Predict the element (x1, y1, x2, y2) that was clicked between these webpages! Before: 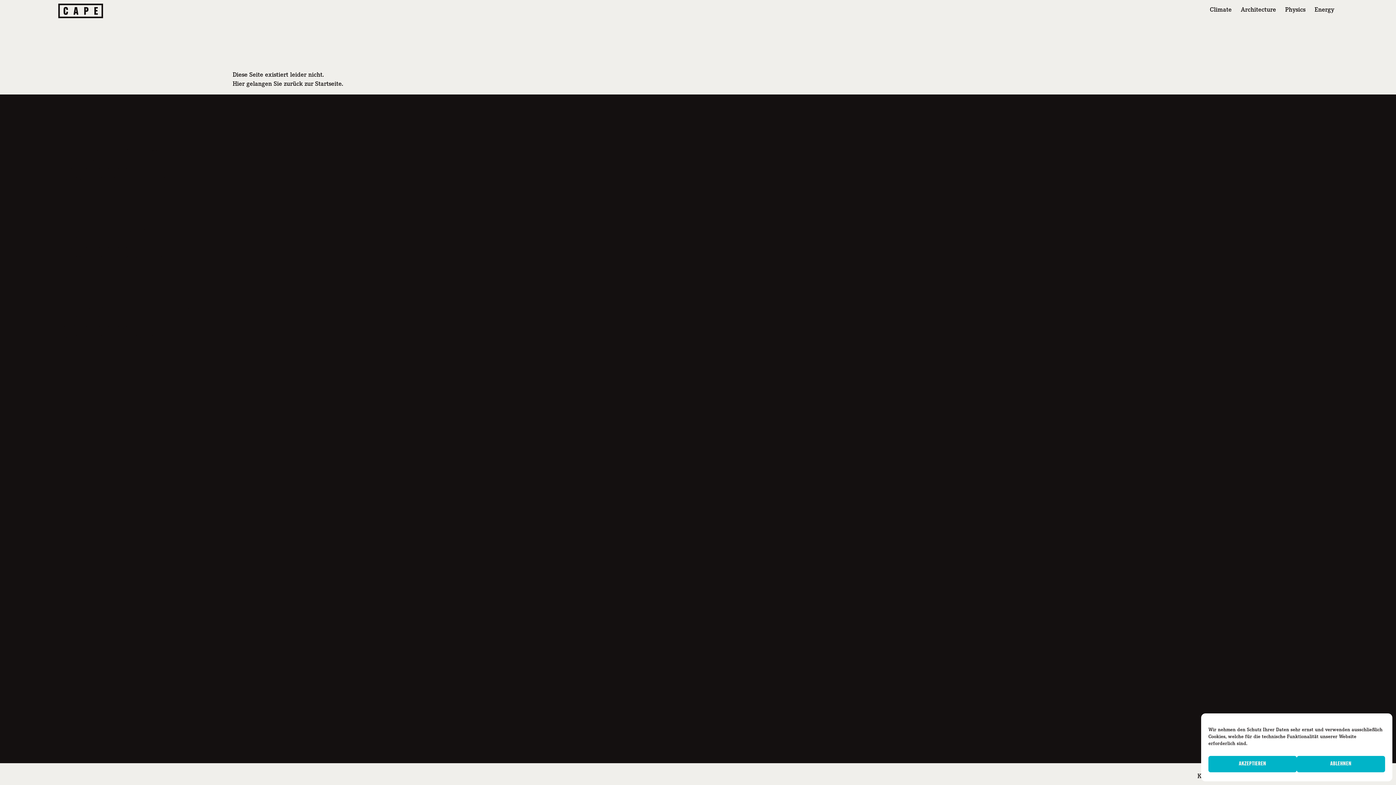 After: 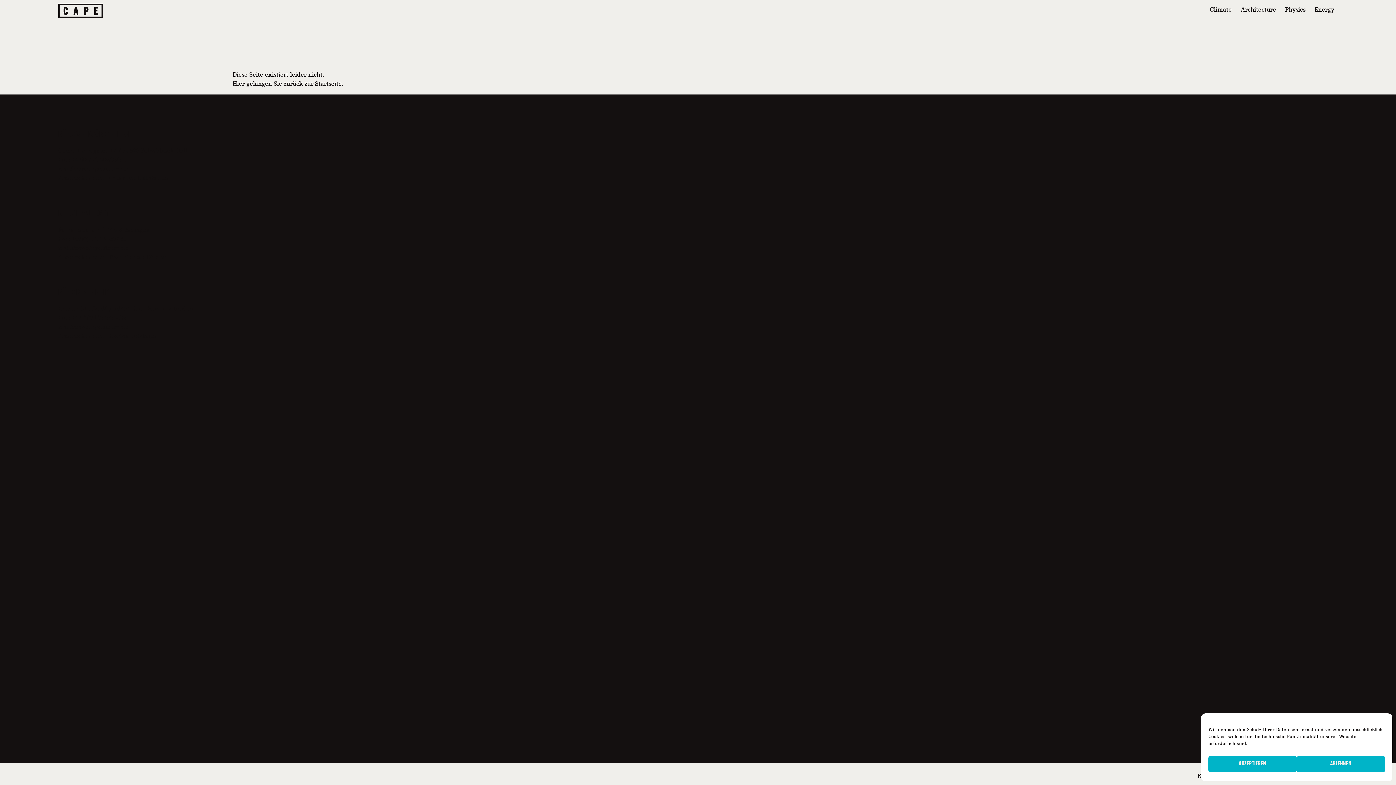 Action: bbox: (58, 164, 128, 172) label: mail@cape-ingenieure.de